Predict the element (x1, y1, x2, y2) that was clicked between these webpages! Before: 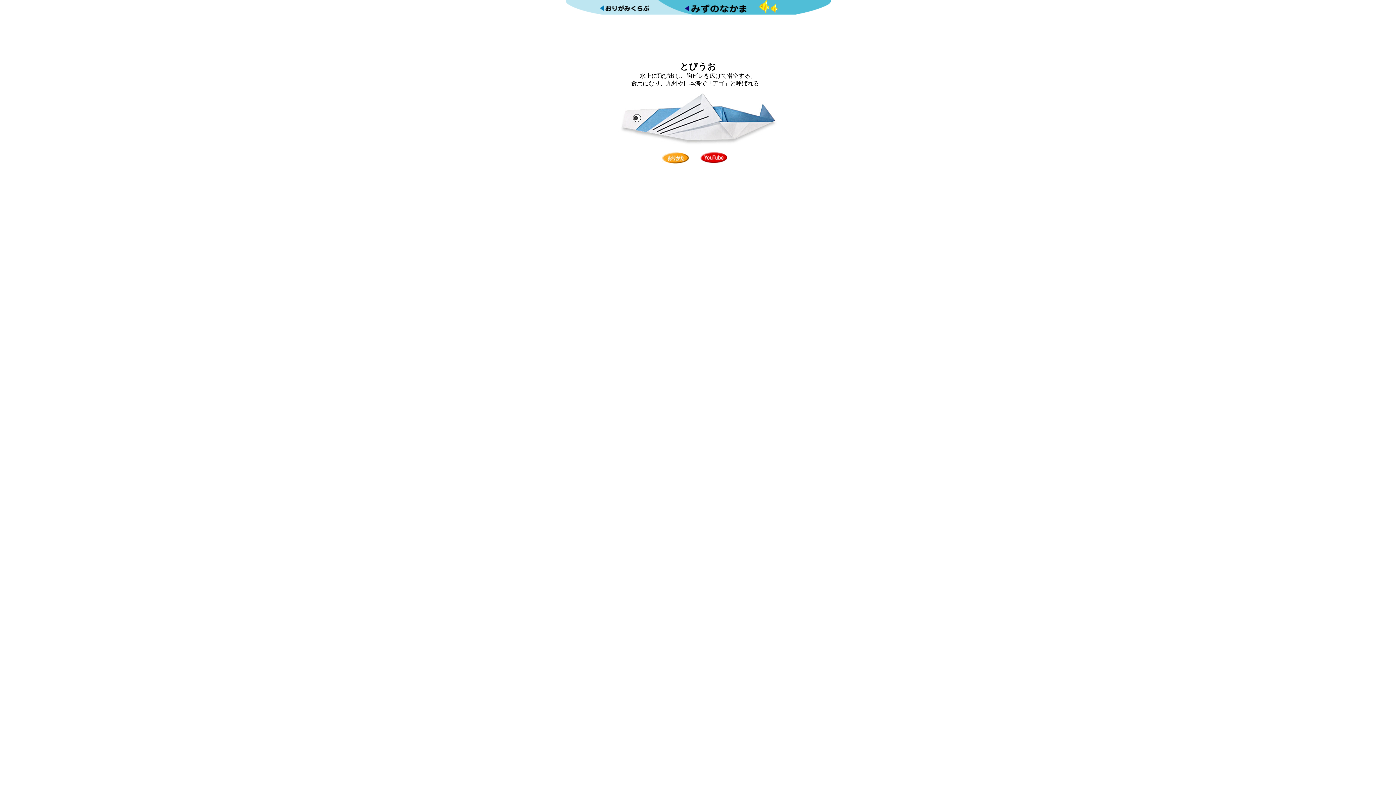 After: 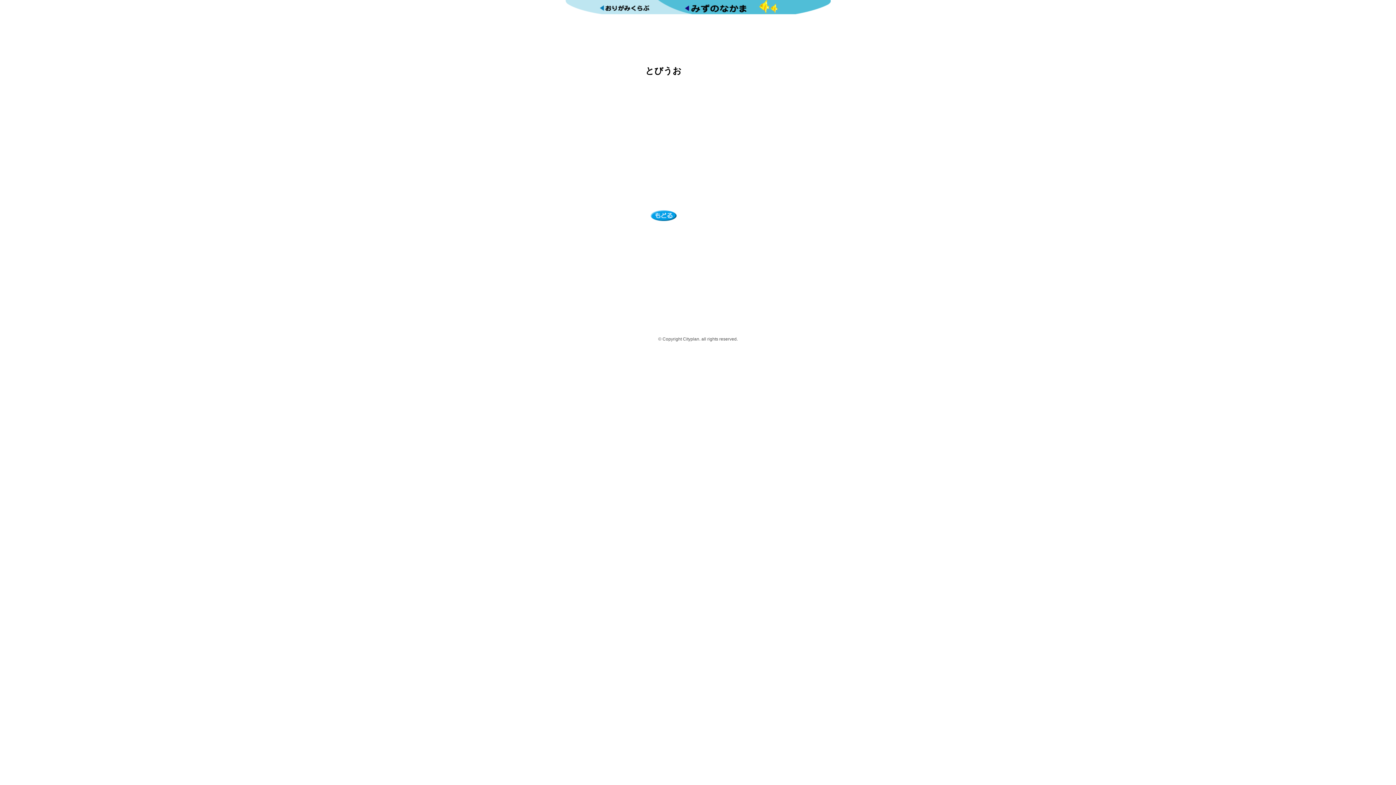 Action: bbox: (699, 159, 728, 165)